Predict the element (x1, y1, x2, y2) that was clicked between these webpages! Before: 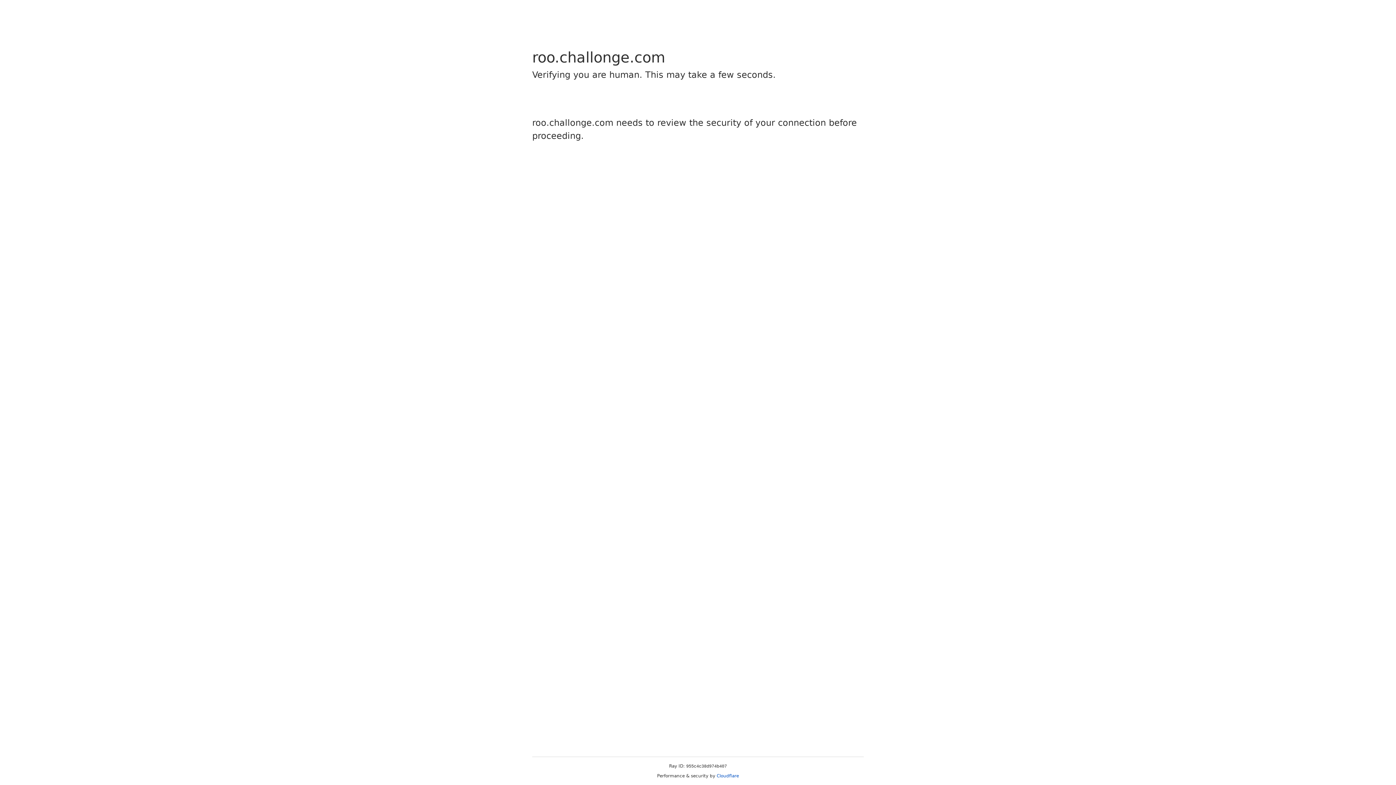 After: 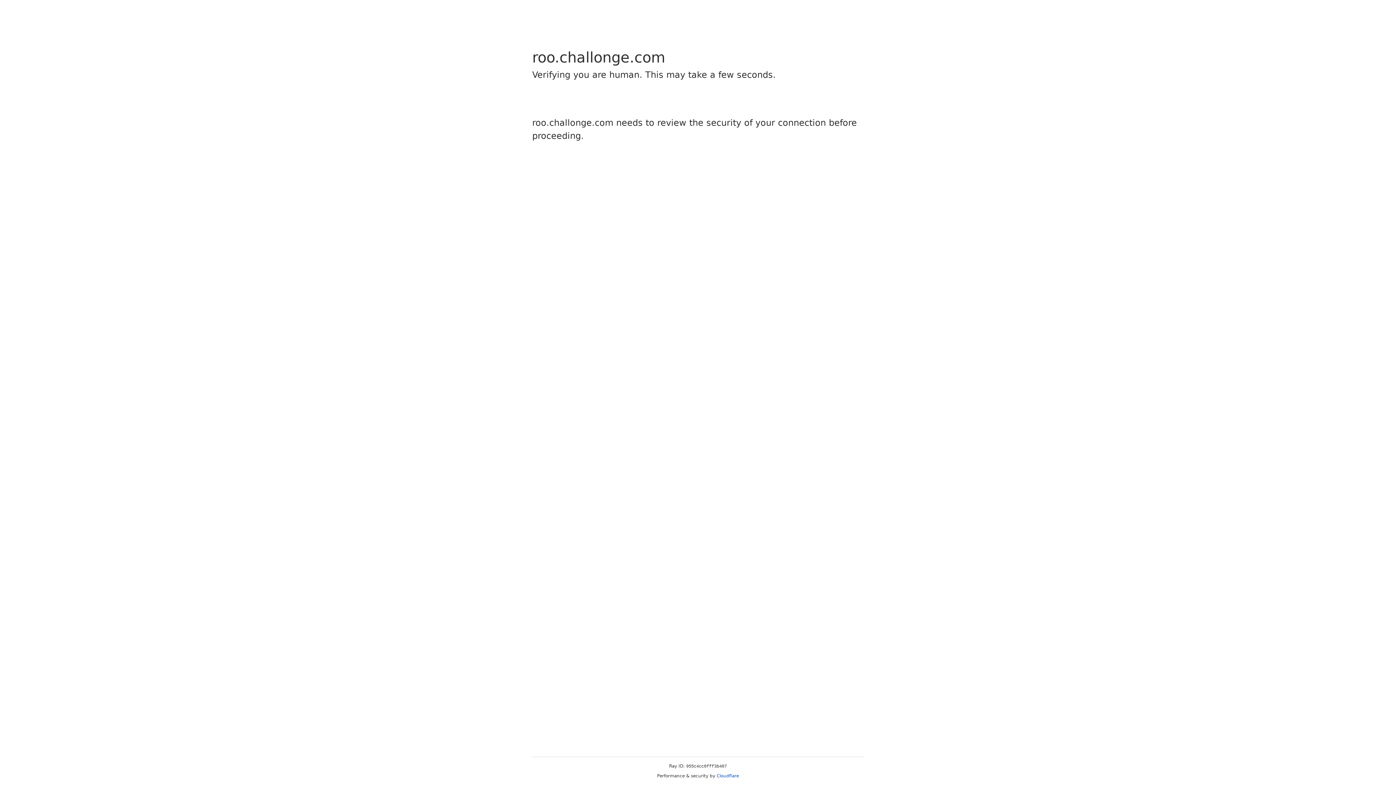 Action: bbox: (716, 773, 739, 778) label: Cloudflare